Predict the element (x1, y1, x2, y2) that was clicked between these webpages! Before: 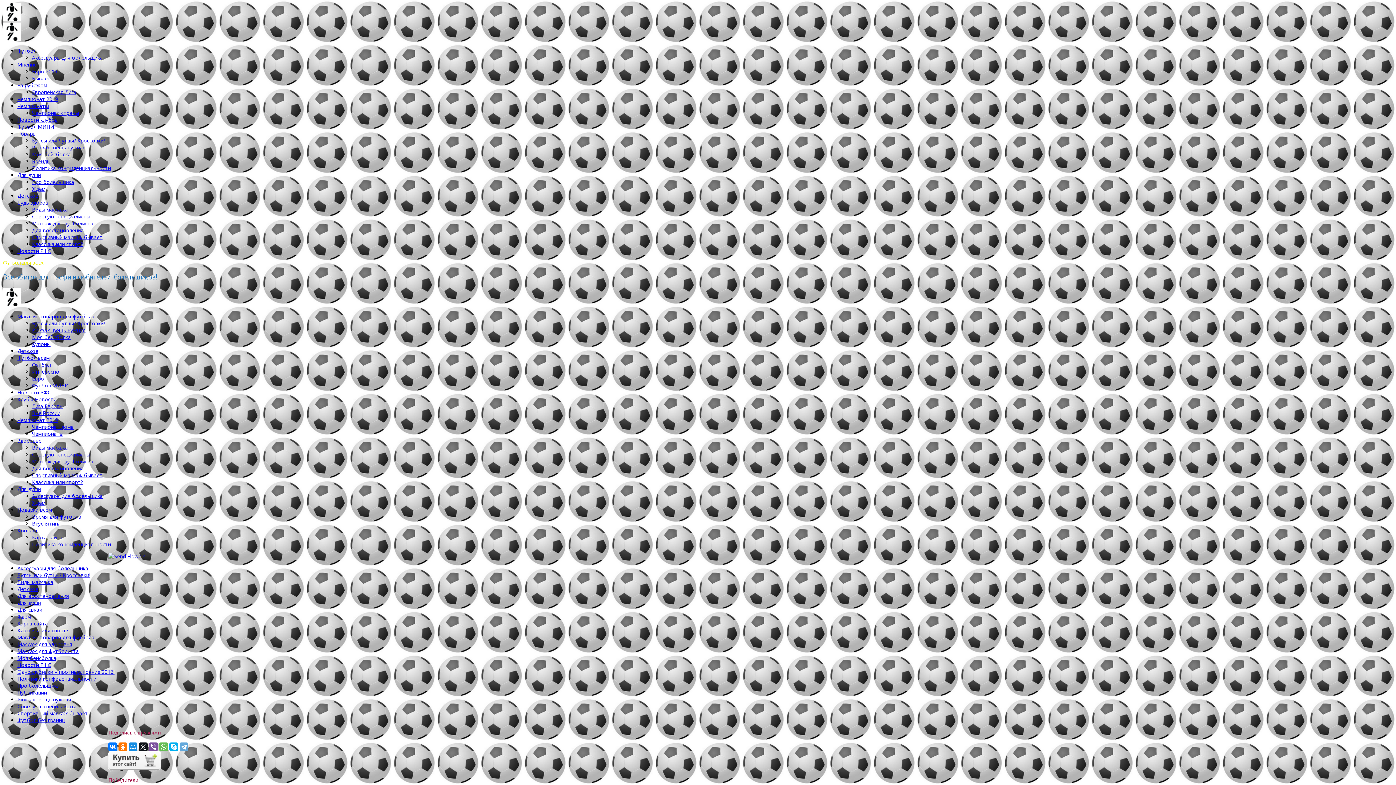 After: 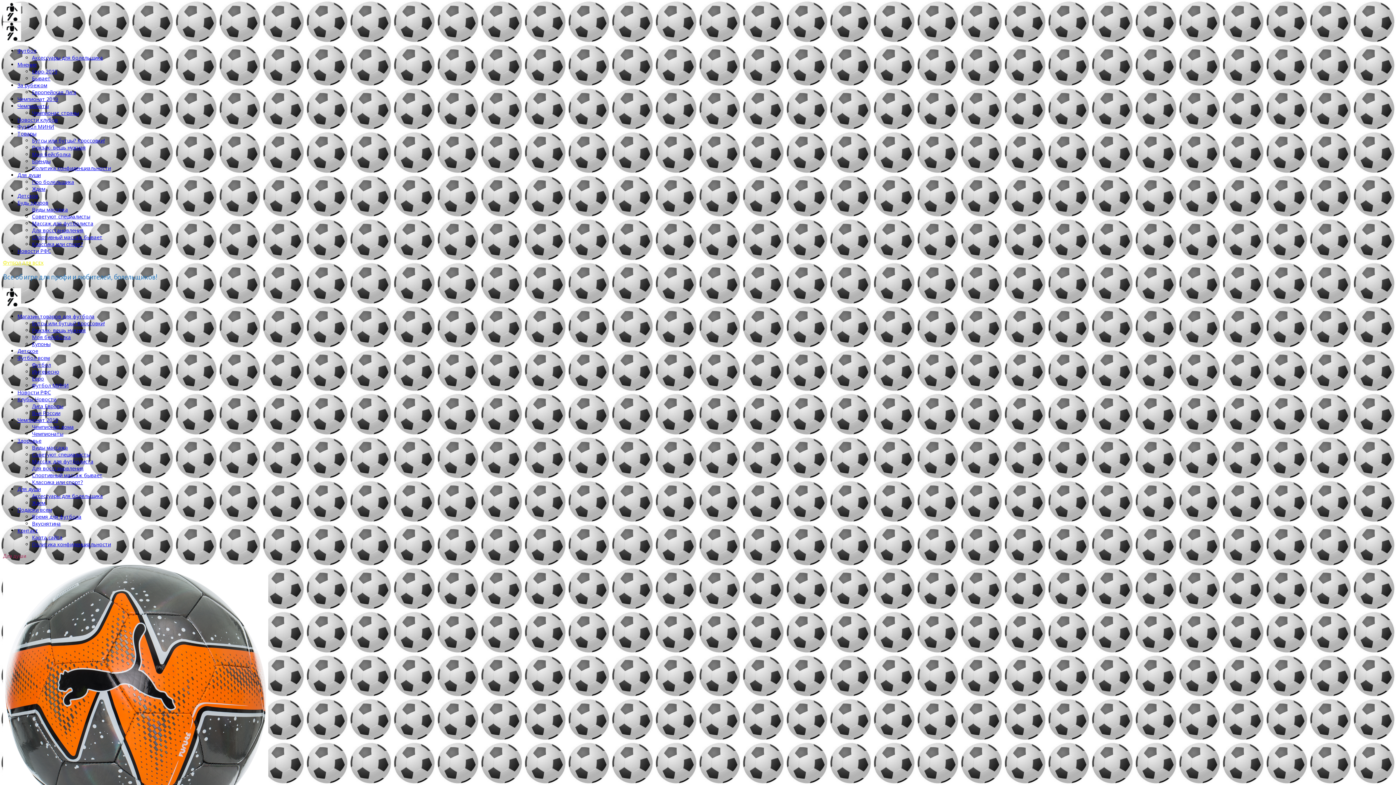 Action: label: Для души bbox: (17, 171, 40, 178)